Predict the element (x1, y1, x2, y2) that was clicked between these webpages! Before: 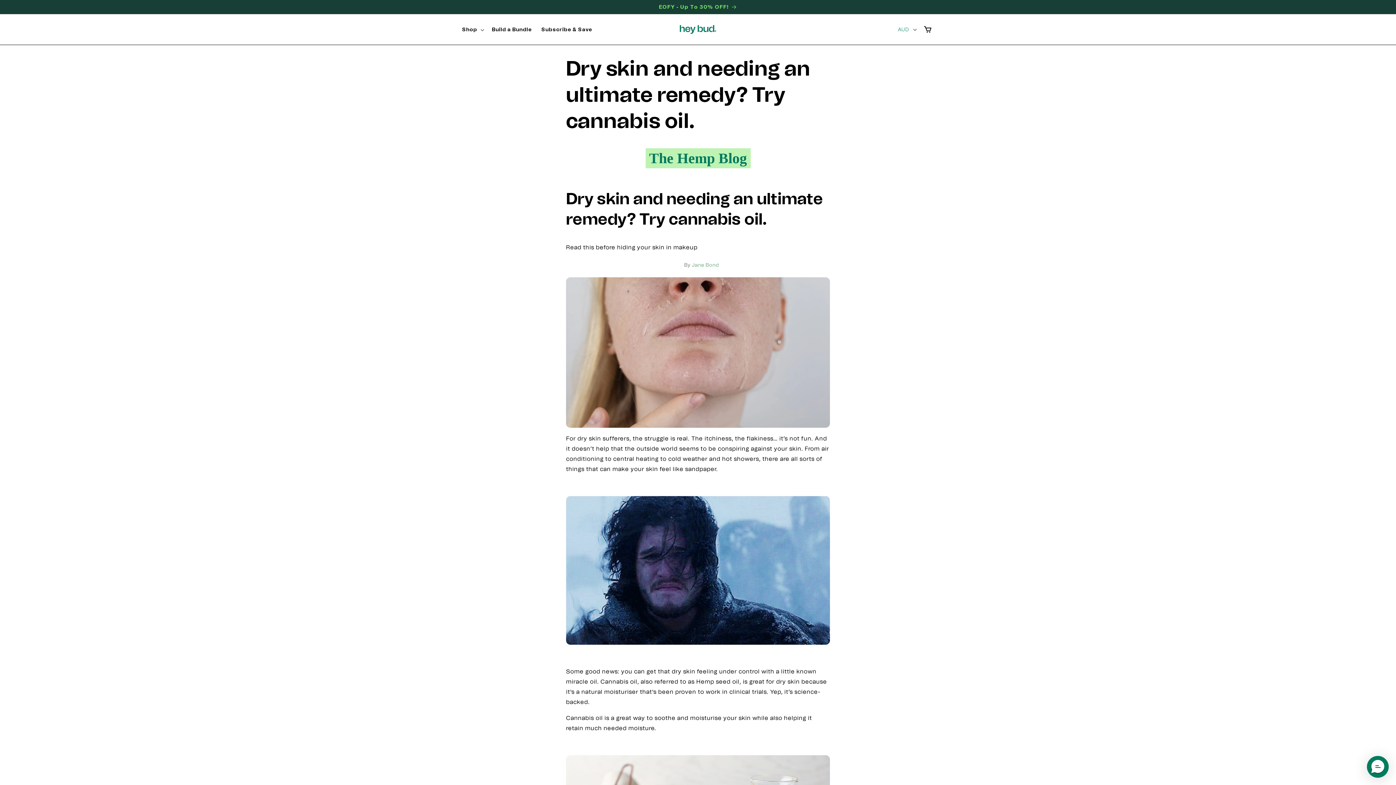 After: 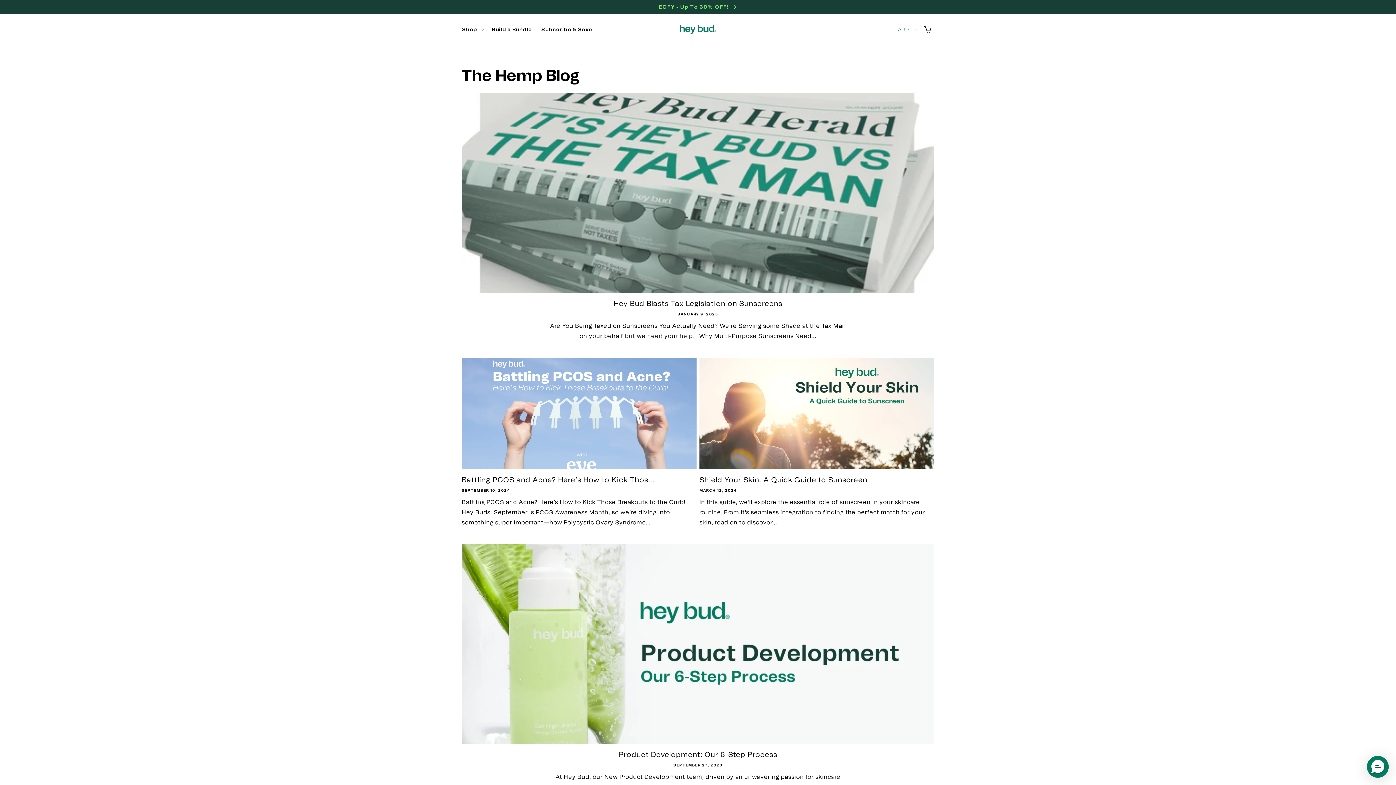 Action: label: The Hemp Blog bbox: (649, 153, 747, 162)